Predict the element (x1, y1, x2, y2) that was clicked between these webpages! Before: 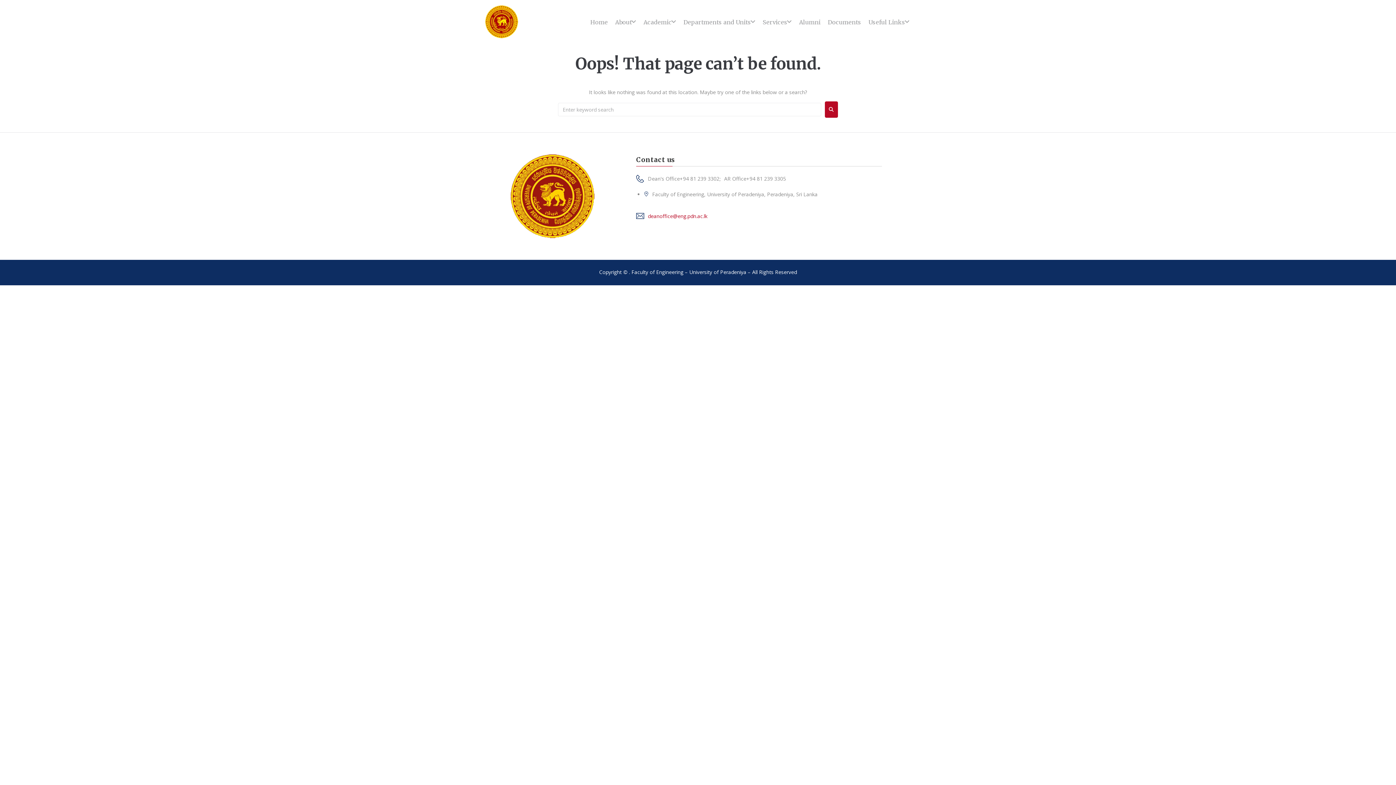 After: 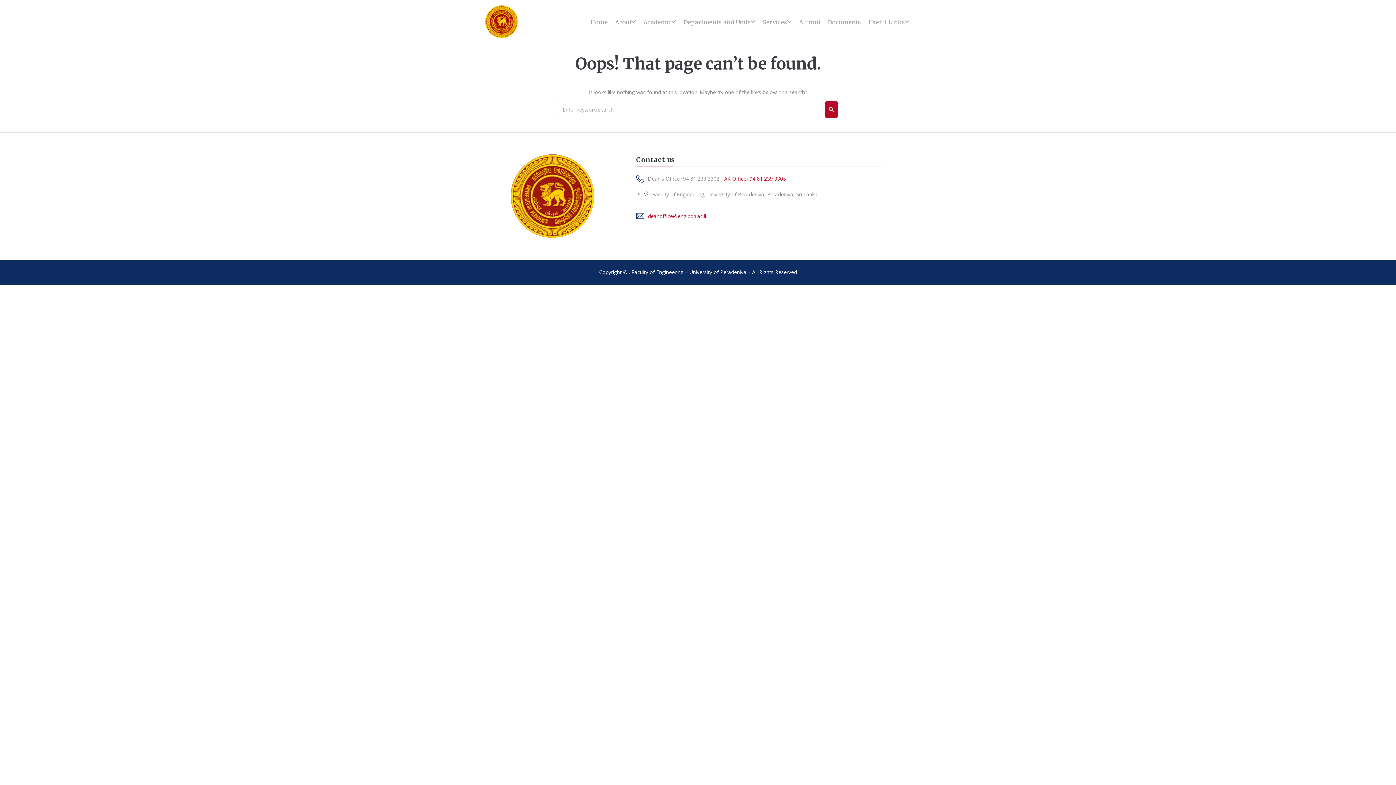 Action: label: AR Office+94 81 239 3305 bbox: (724, 176, 786, 181)